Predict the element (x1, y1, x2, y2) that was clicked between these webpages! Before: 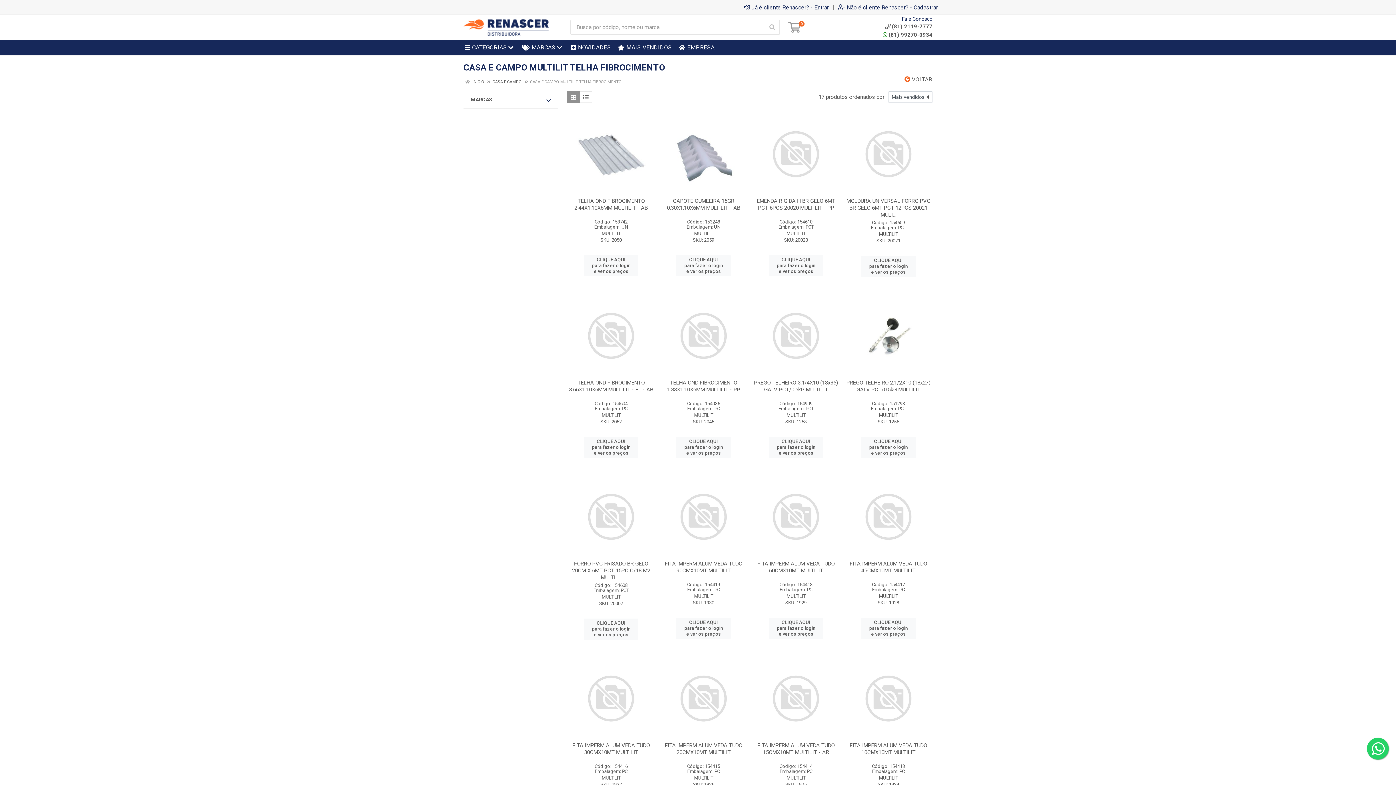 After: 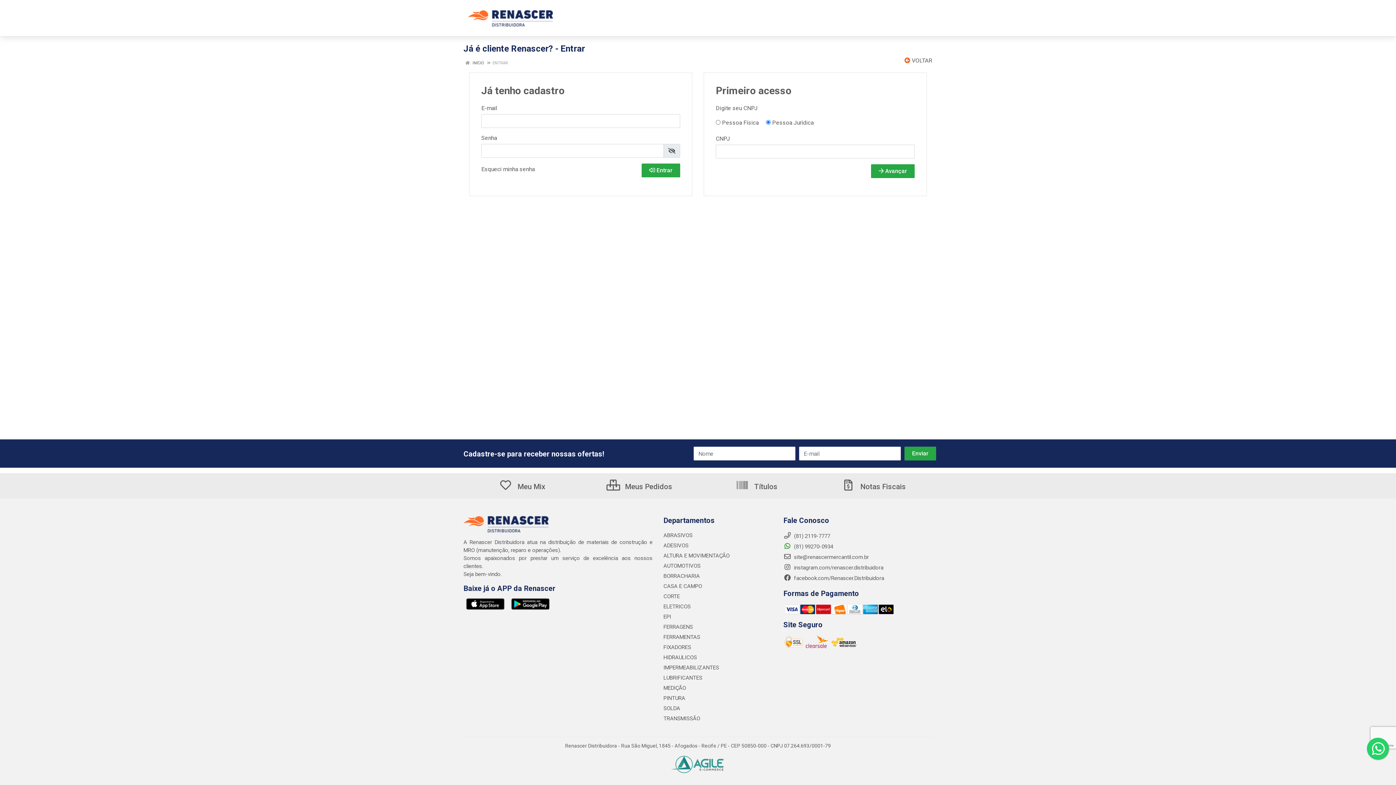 Action: label: CLIQUE AQUI para fazer o login e ver os preços bbox: (584, 255, 638, 276)